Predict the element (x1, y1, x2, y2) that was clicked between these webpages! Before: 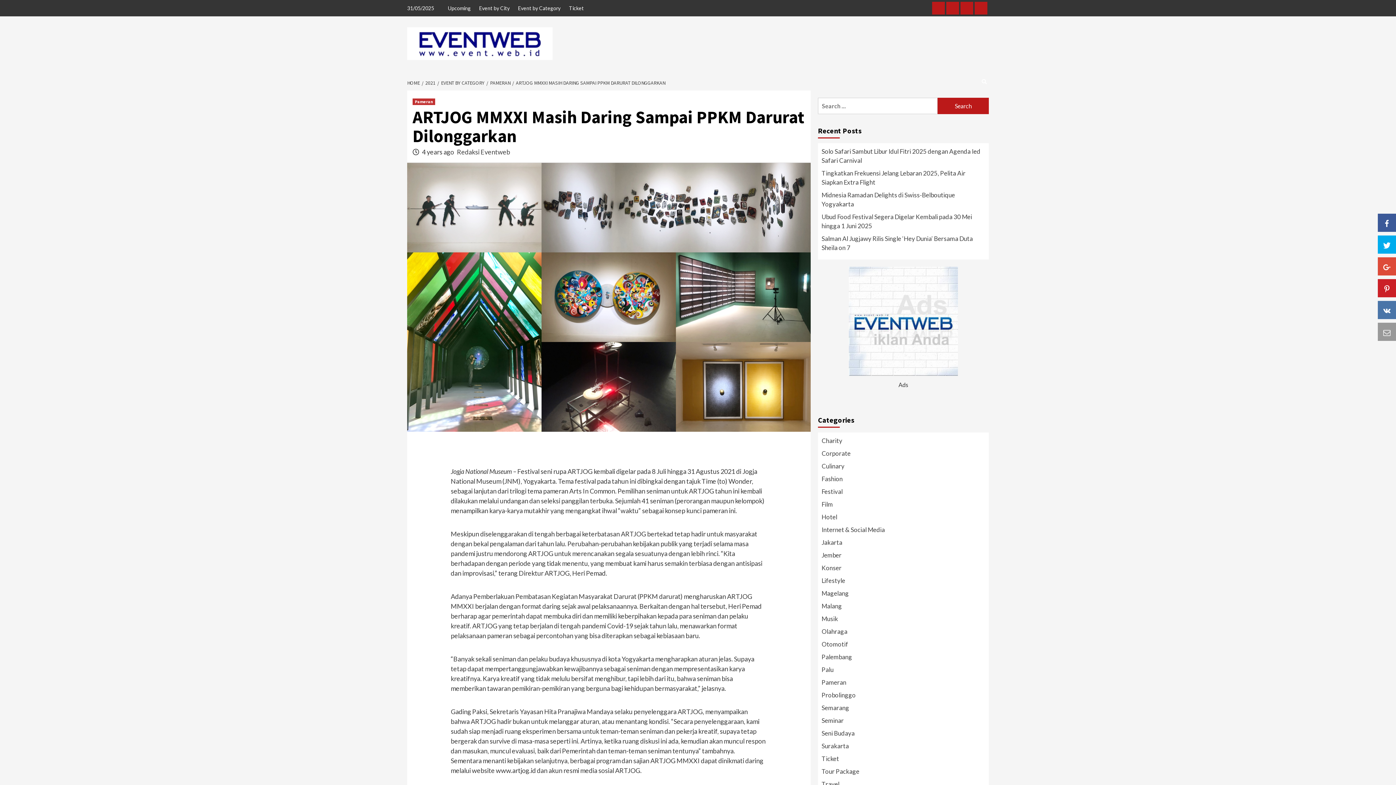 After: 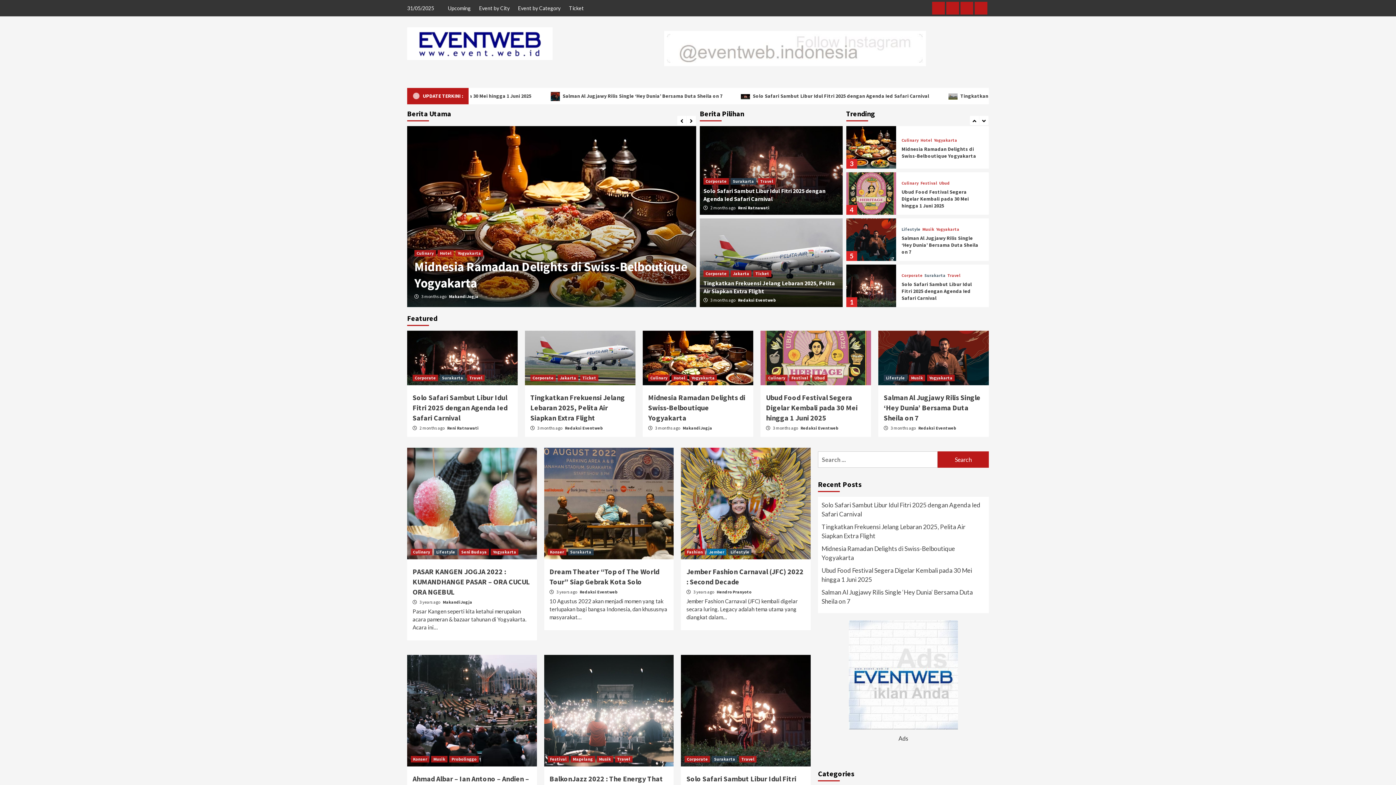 Action: bbox: (407, 79, 421, 86) label: HOME